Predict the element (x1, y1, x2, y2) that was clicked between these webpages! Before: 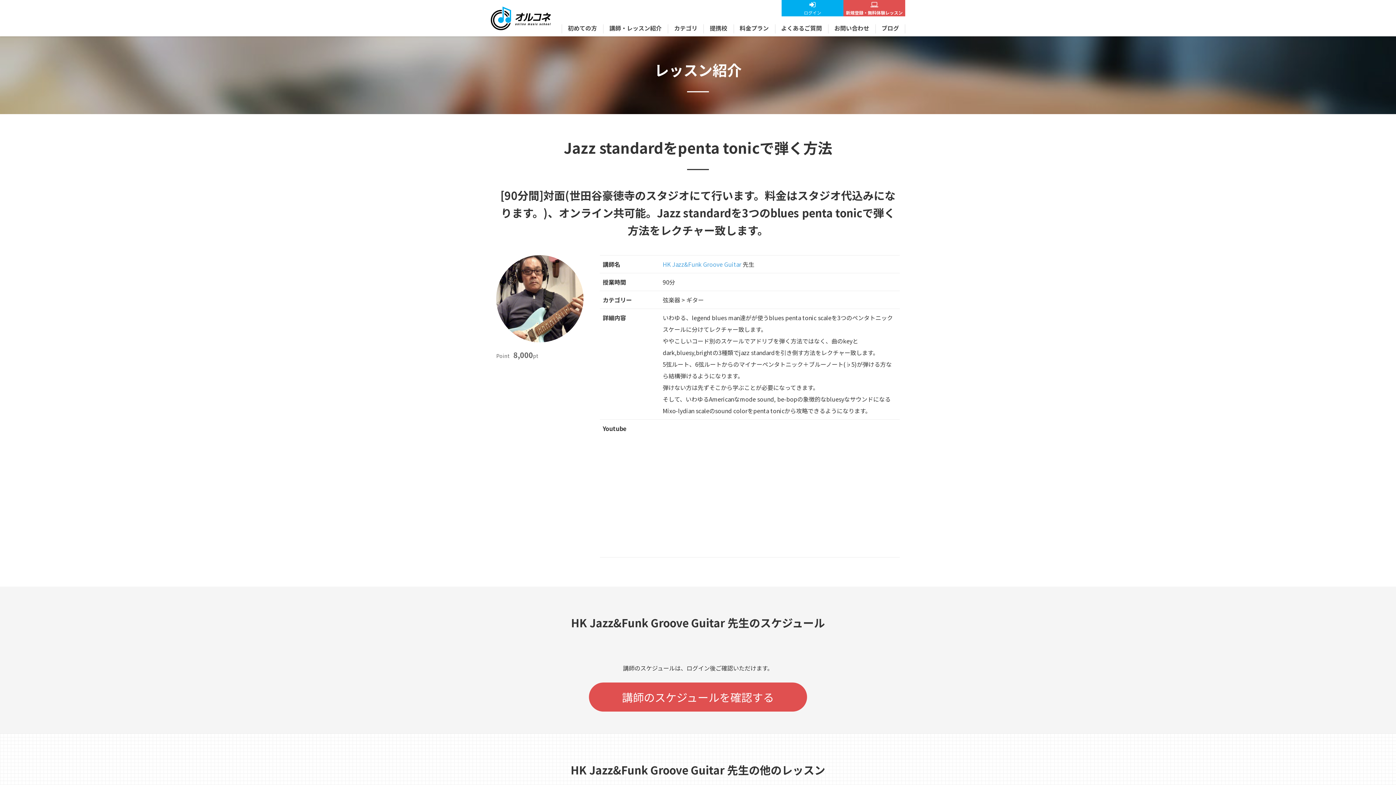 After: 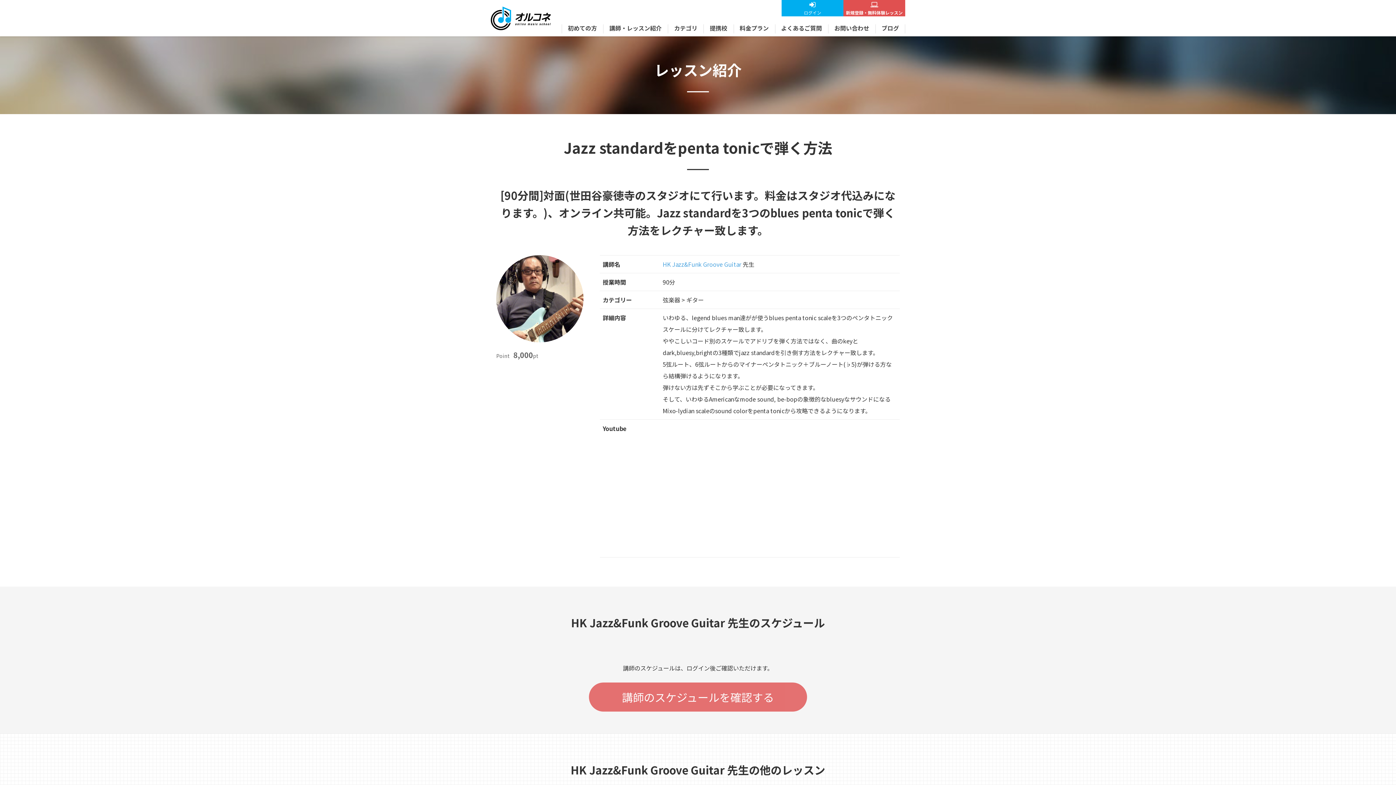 Action: bbox: (589, 682, 807, 712) label: 講師のスケジュールを確認する